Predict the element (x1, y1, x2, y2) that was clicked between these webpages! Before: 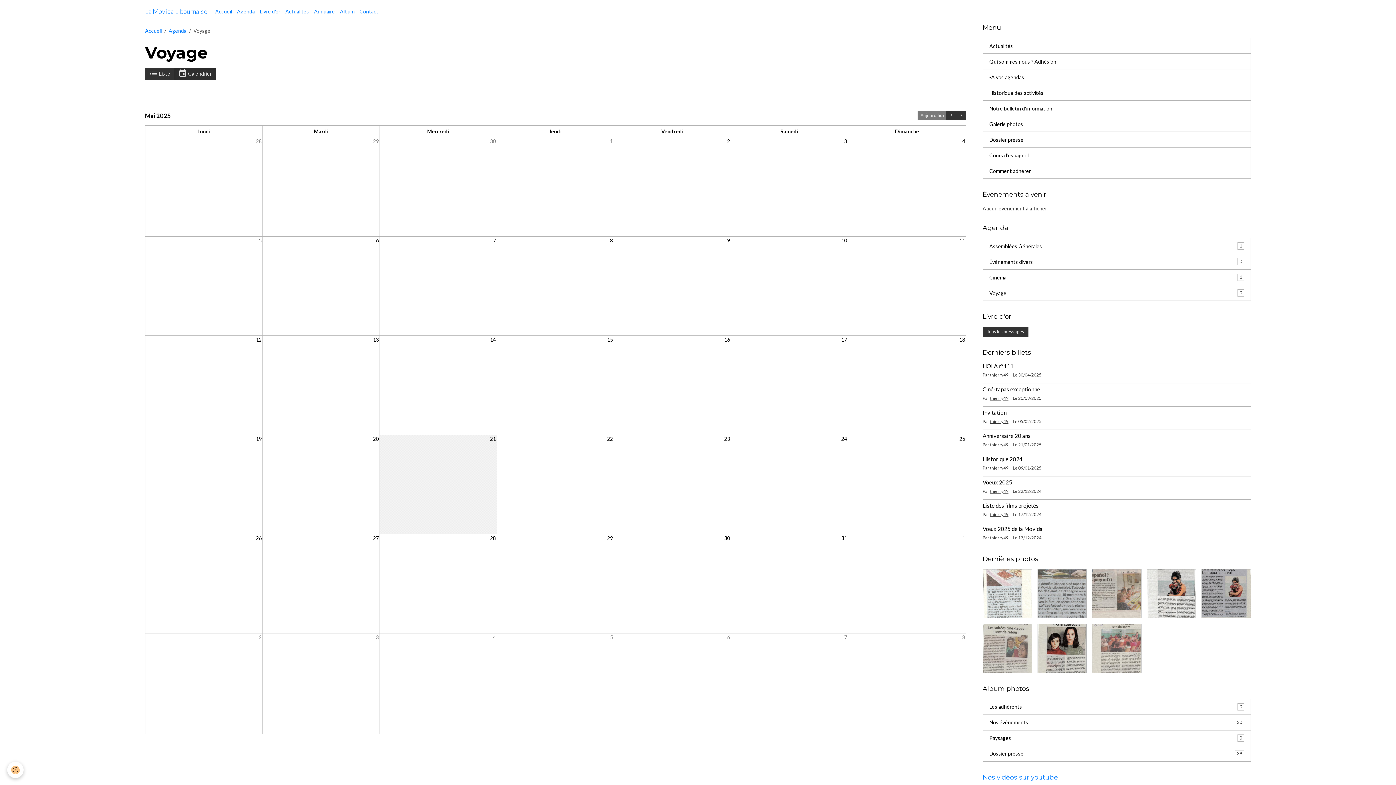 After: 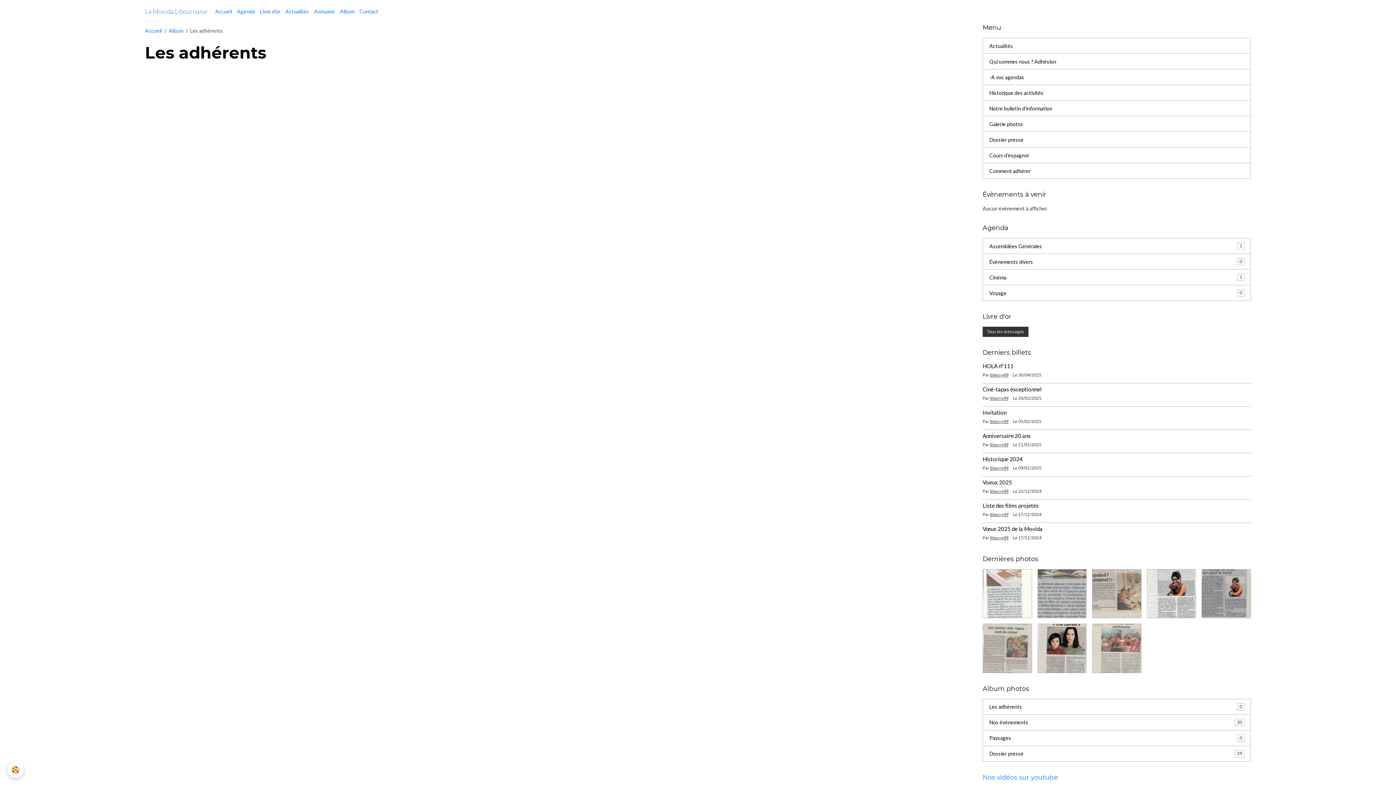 Action: bbox: (982, 699, 1251, 715) label: Les adhérents
0